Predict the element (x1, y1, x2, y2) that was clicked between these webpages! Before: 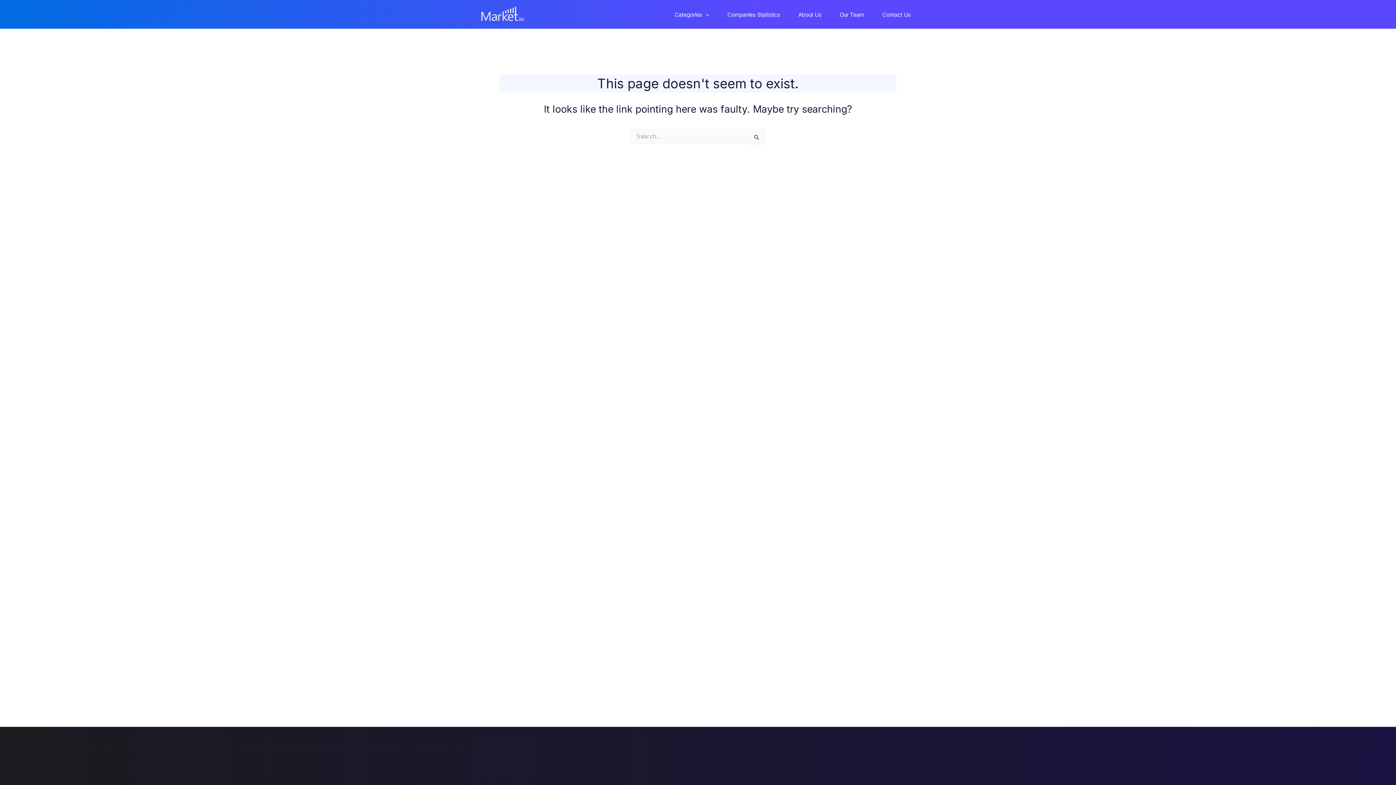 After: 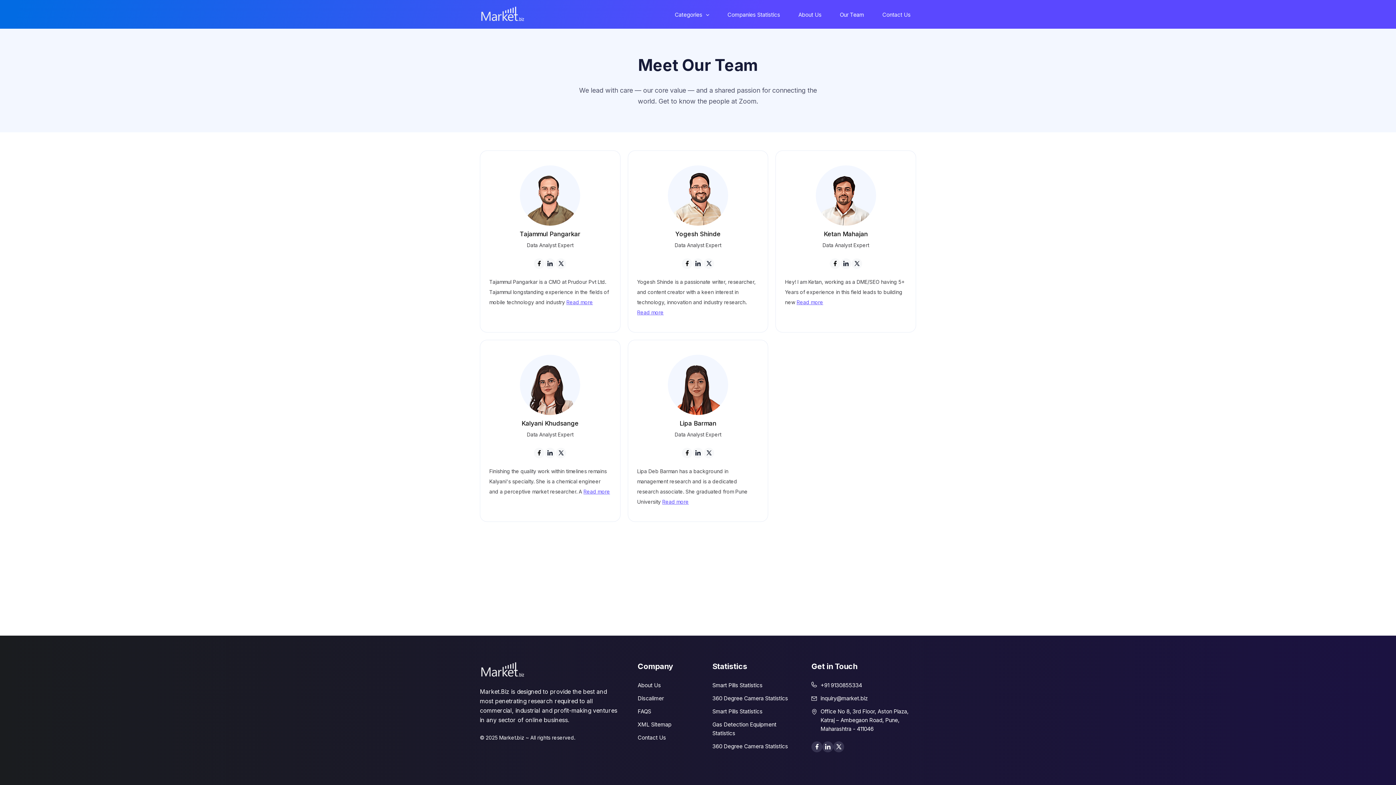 Action: bbox: (827, 10, 869, 19) label: Our Team